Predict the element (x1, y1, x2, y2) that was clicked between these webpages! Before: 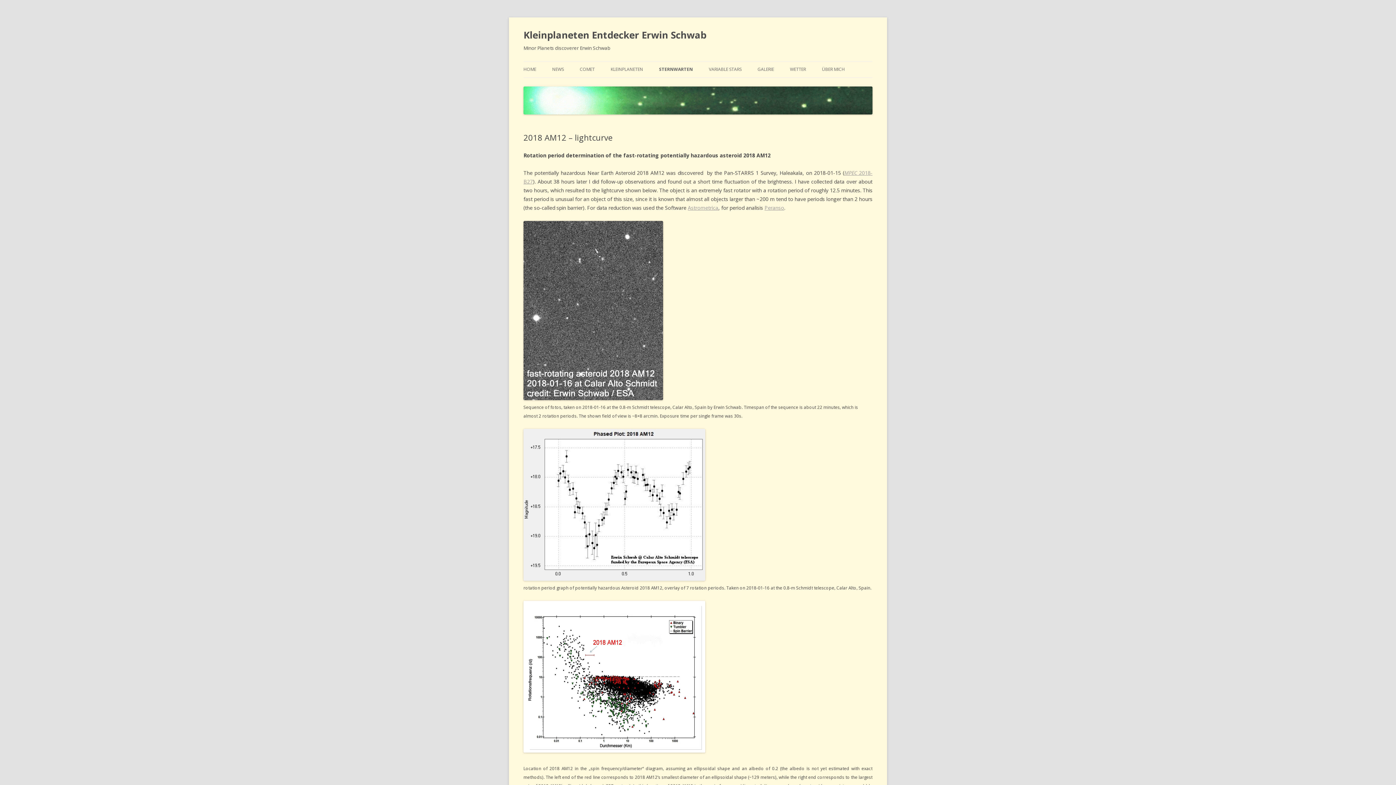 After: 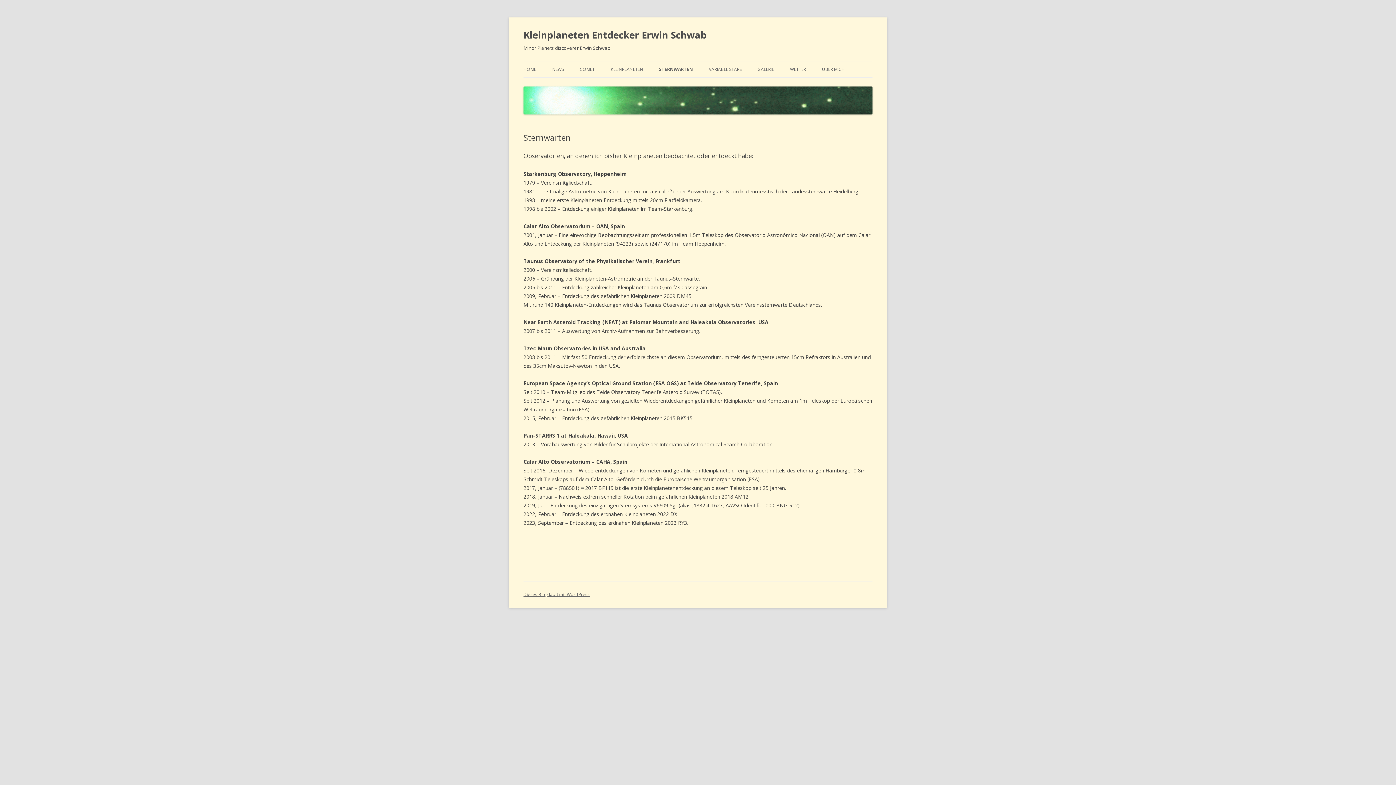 Action: bbox: (659, 61, 693, 77) label: STERNWARTEN